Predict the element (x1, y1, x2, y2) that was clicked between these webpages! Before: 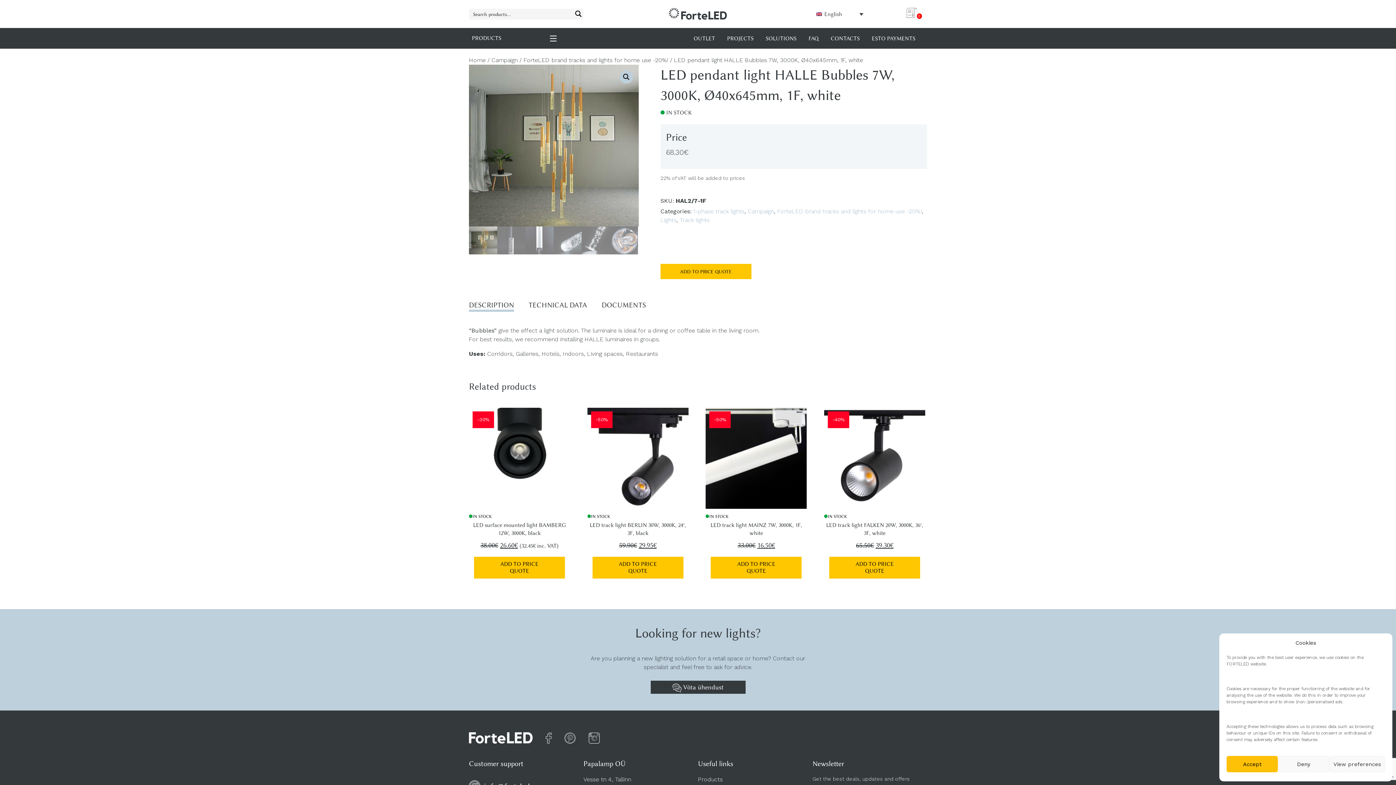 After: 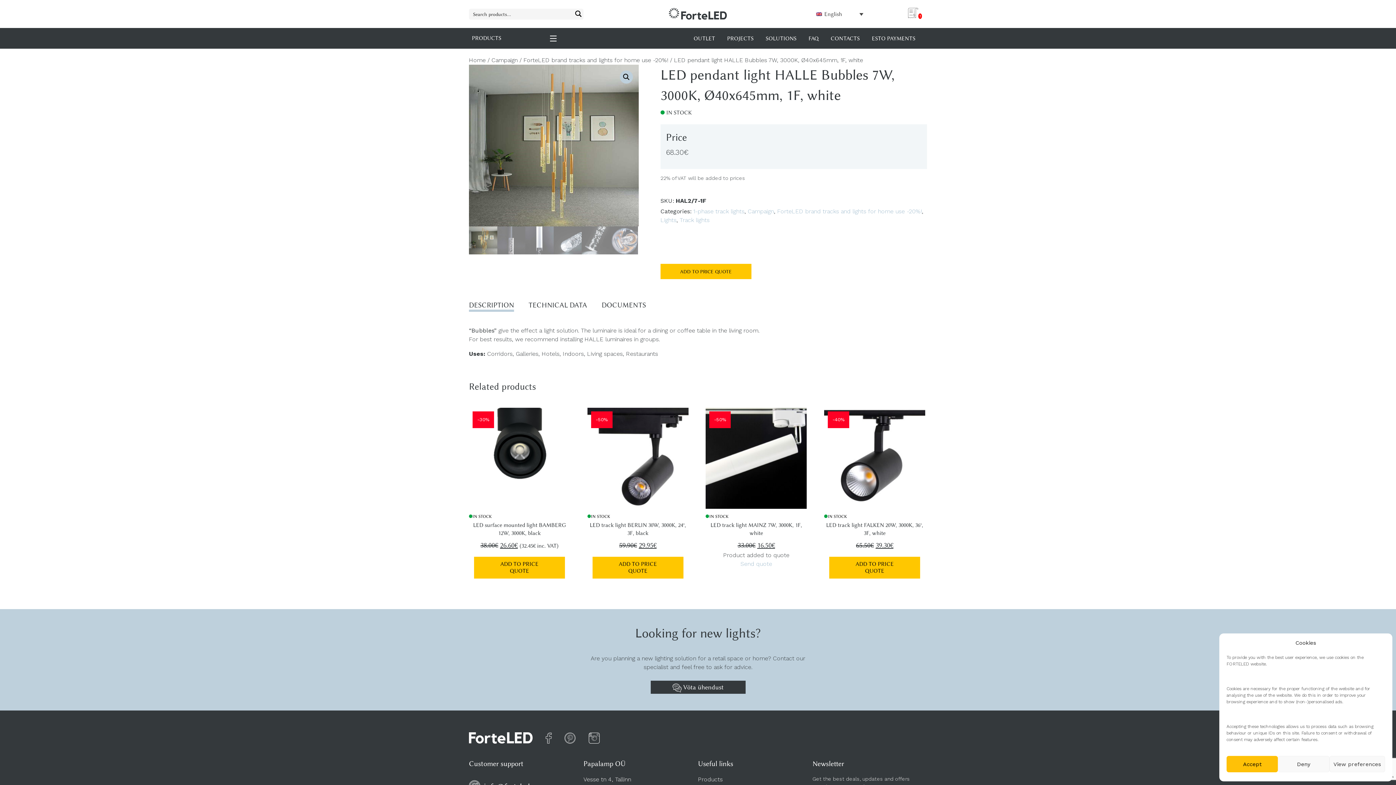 Action: label: ADD TO PRICE QUOTE bbox: (711, 557, 801, 578)